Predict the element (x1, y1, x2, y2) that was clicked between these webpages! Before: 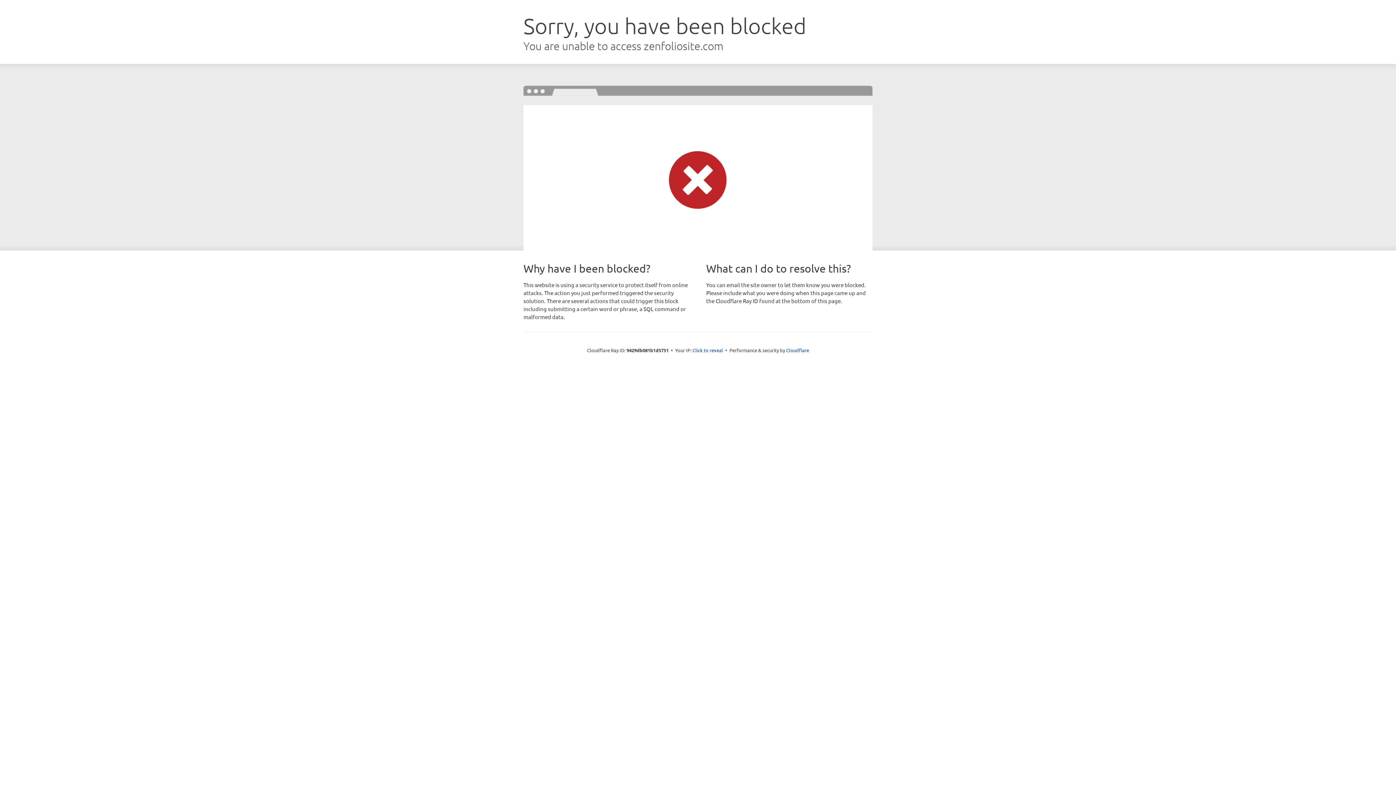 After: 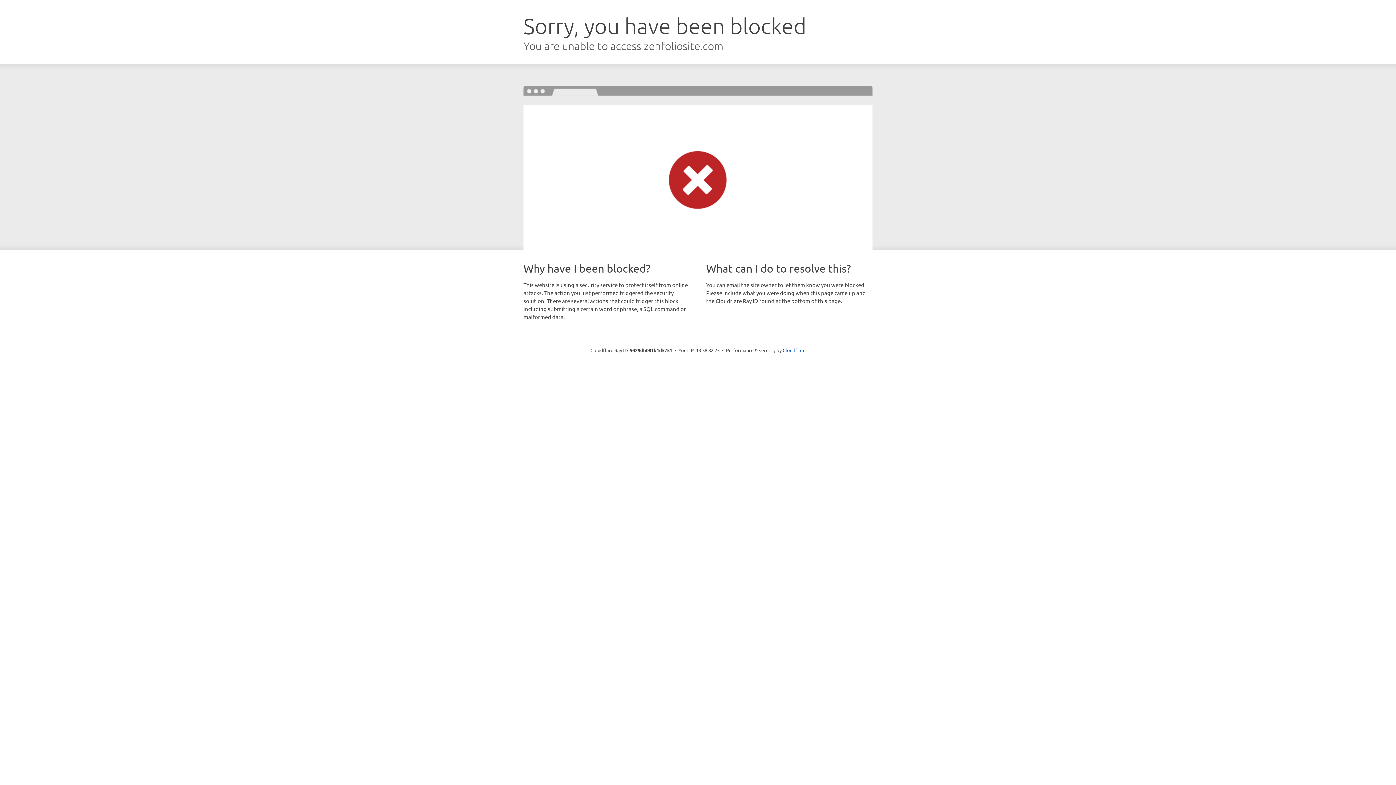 Action: bbox: (692, 346, 723, 353) label: Click to reveal